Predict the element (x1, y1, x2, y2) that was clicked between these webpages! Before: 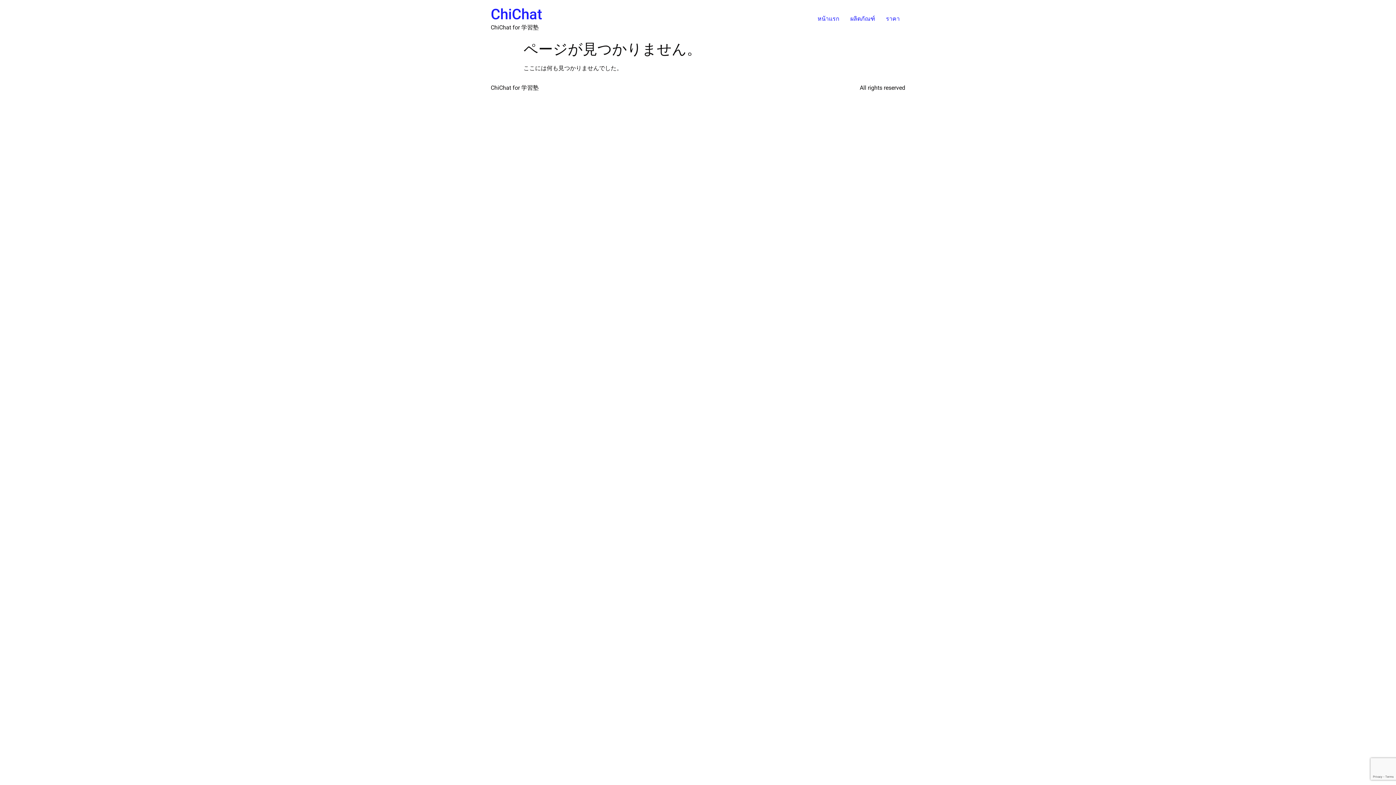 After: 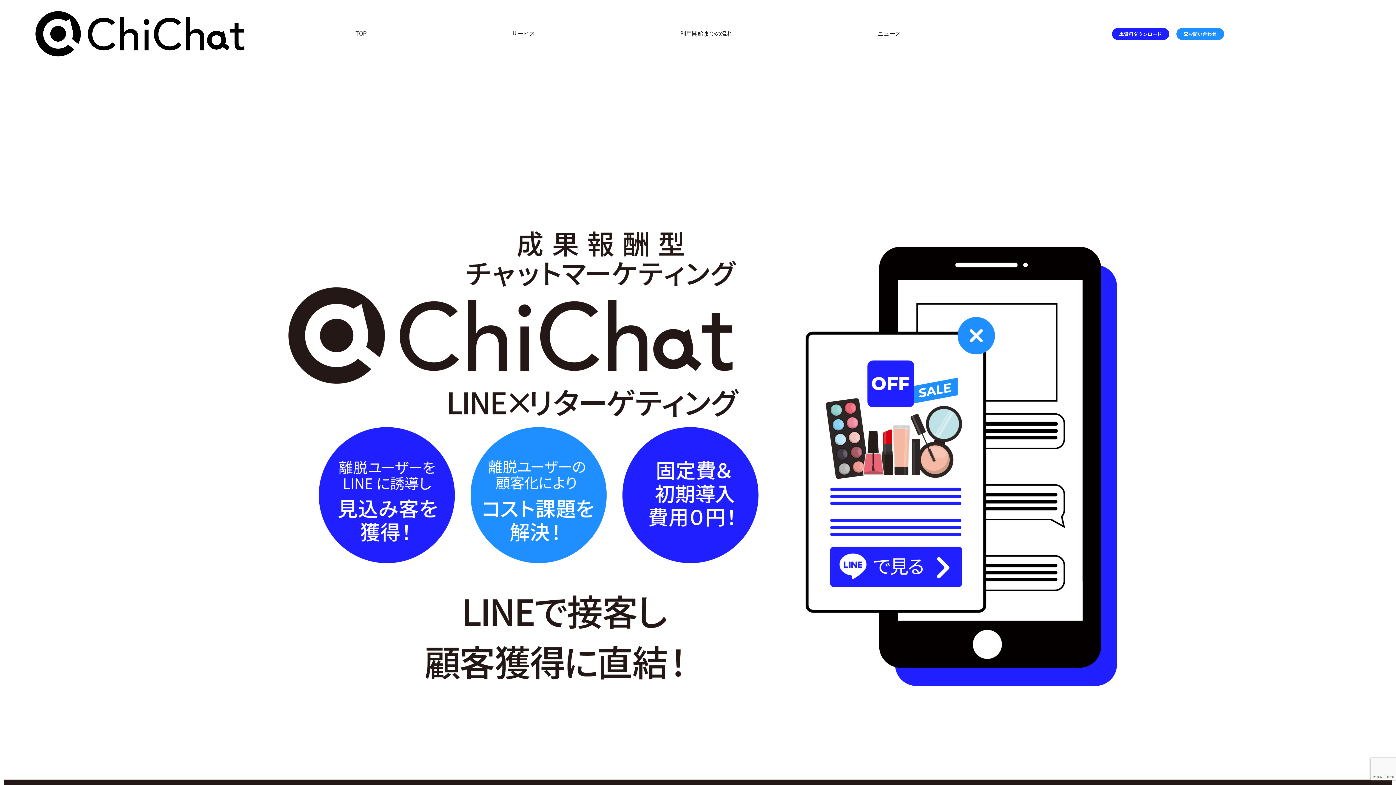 Action: label: ChiChat bbox: (490, 5, 542, 22)